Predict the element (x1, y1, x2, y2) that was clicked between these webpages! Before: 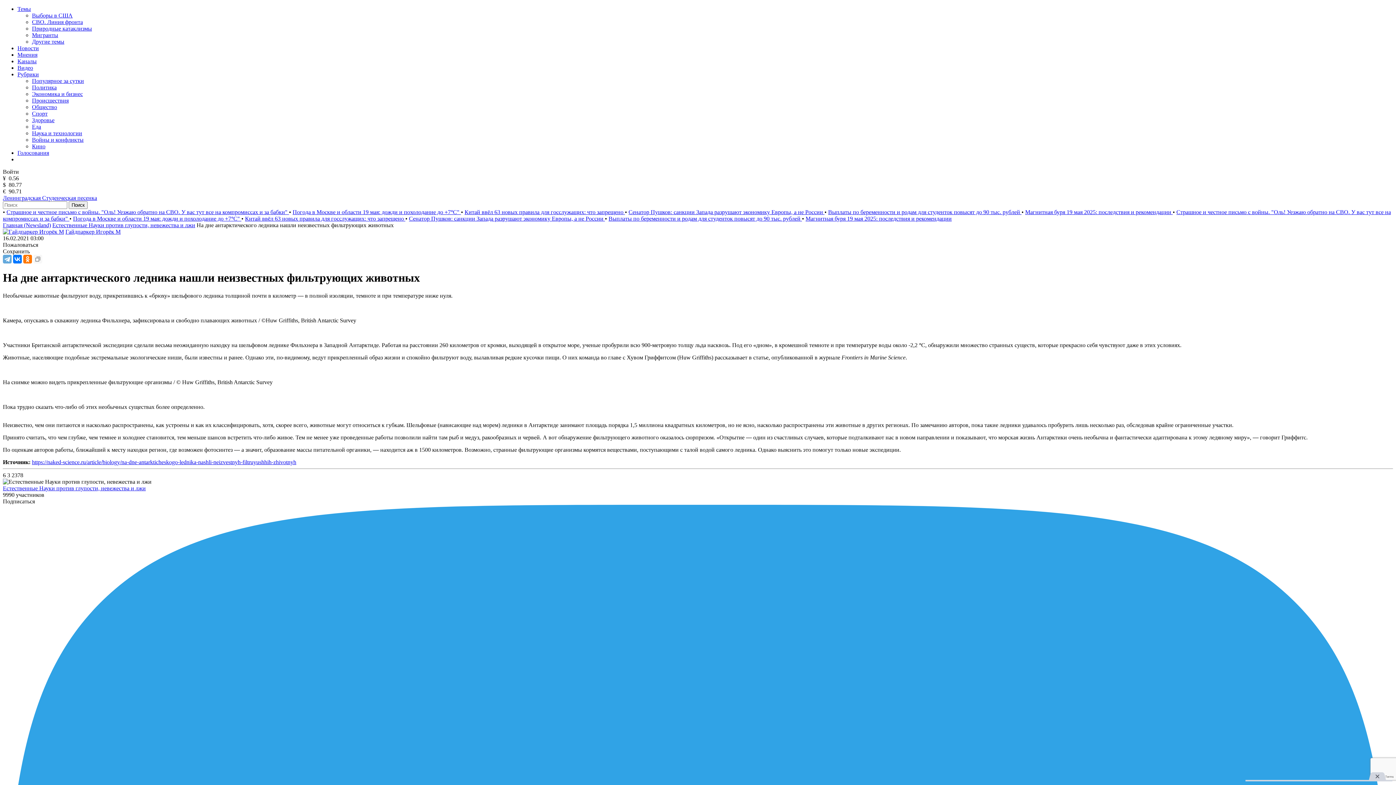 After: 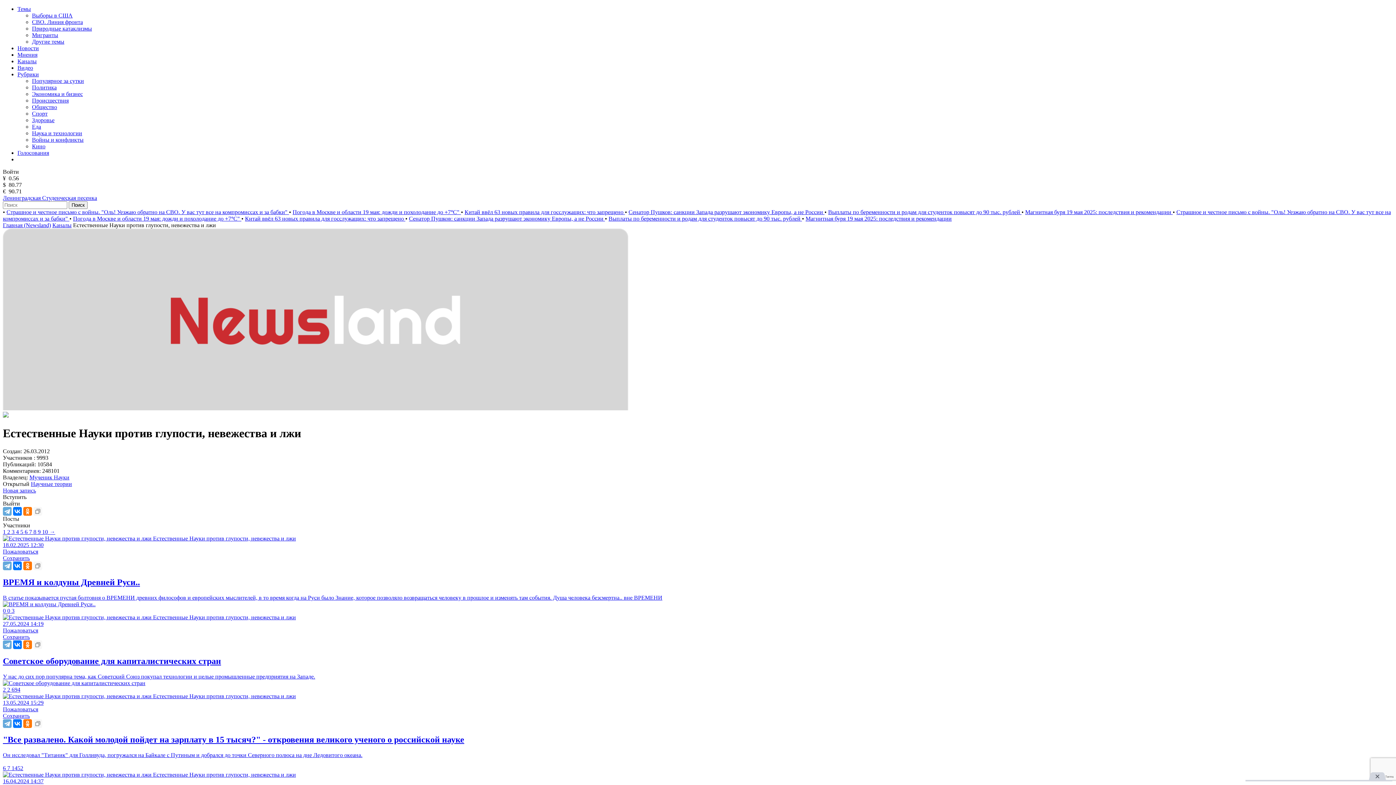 Action: label: Естественные Науки против глупости, невежества и лжи bbox: (2, 485, 145, 491)